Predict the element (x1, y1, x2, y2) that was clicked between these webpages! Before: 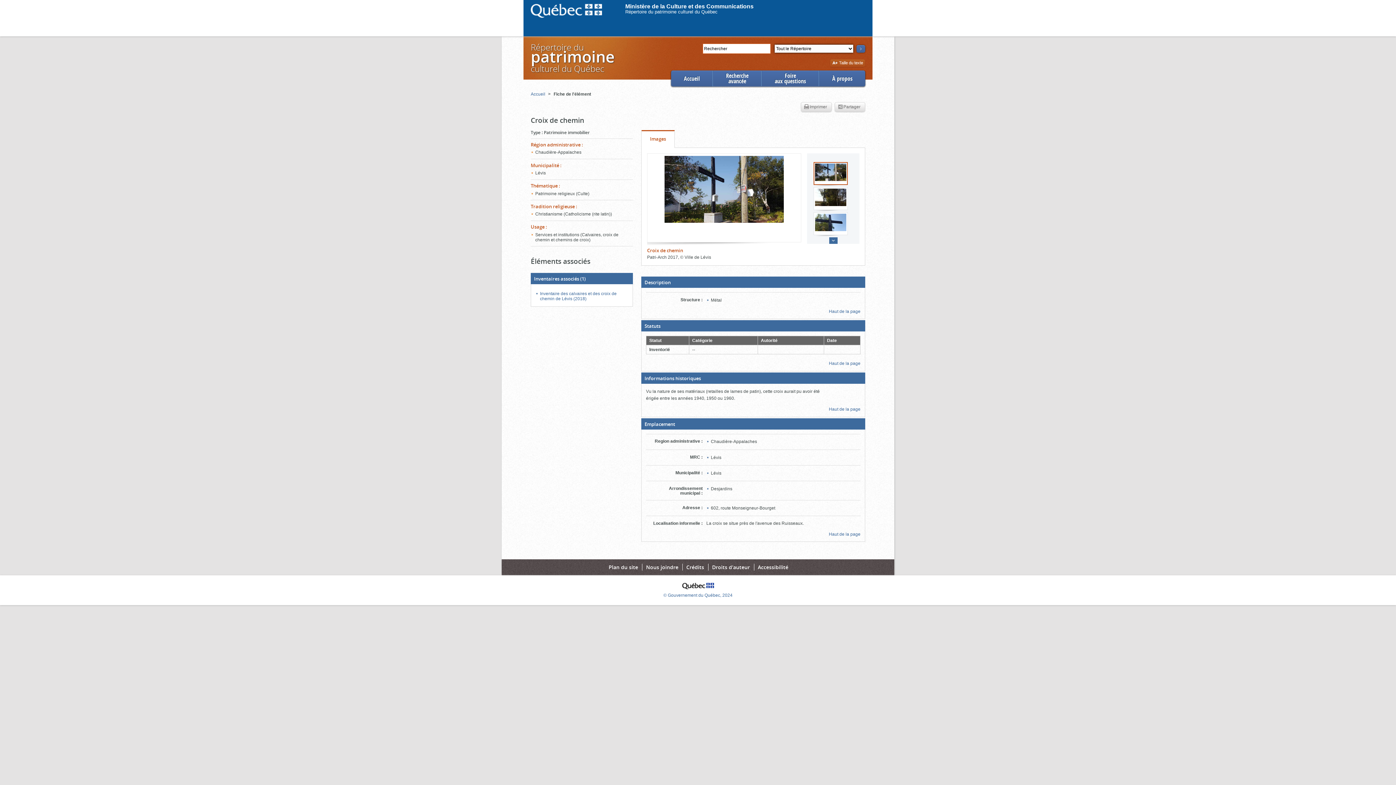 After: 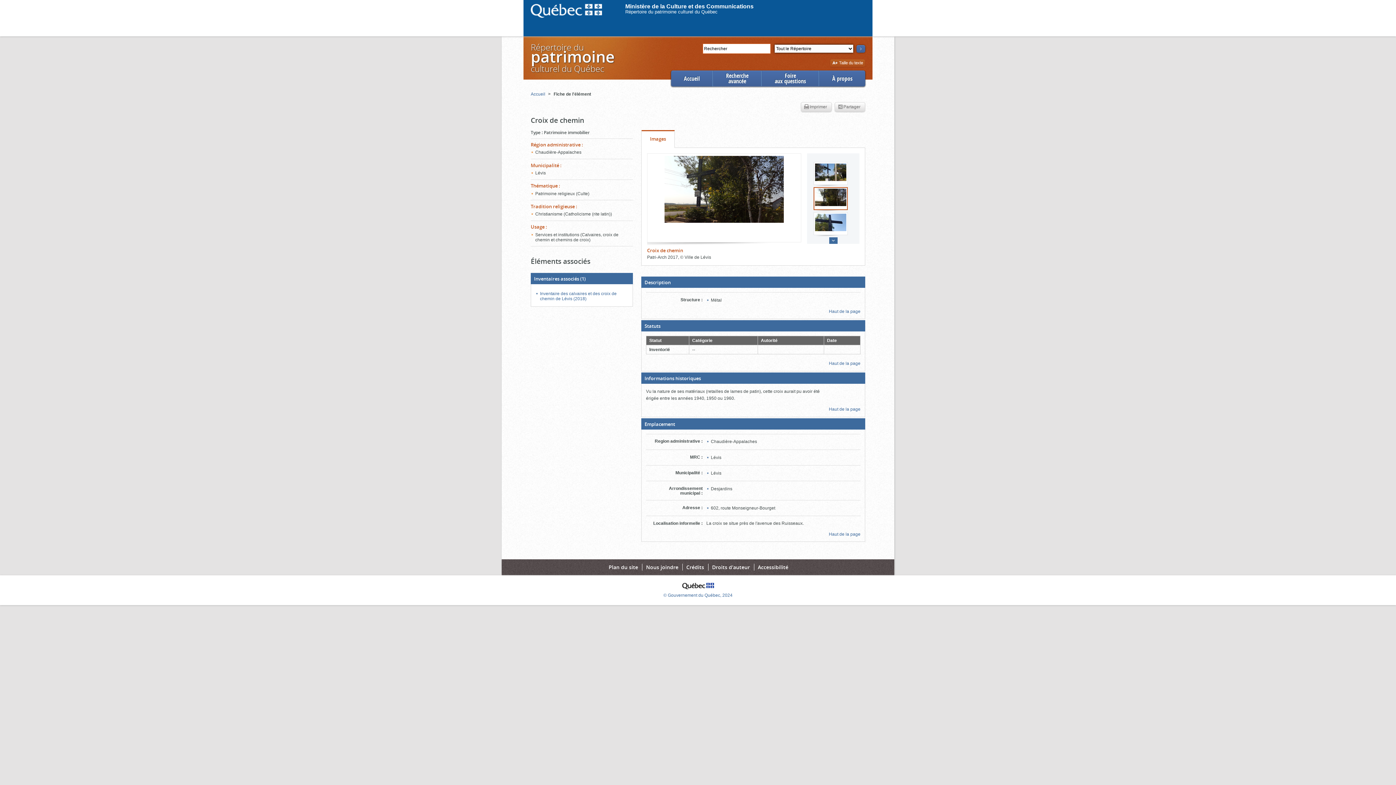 Action: bbox: (813, 187, 848, 210)